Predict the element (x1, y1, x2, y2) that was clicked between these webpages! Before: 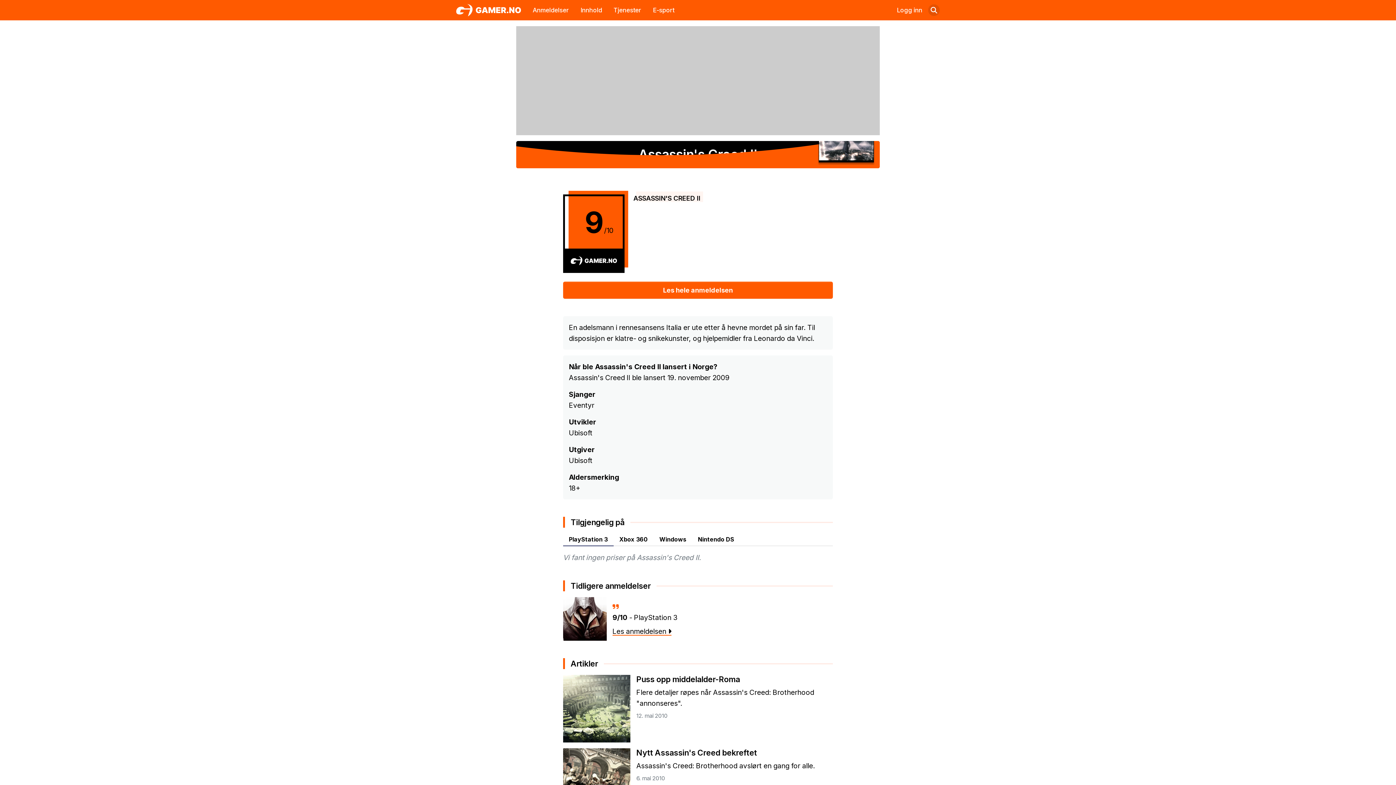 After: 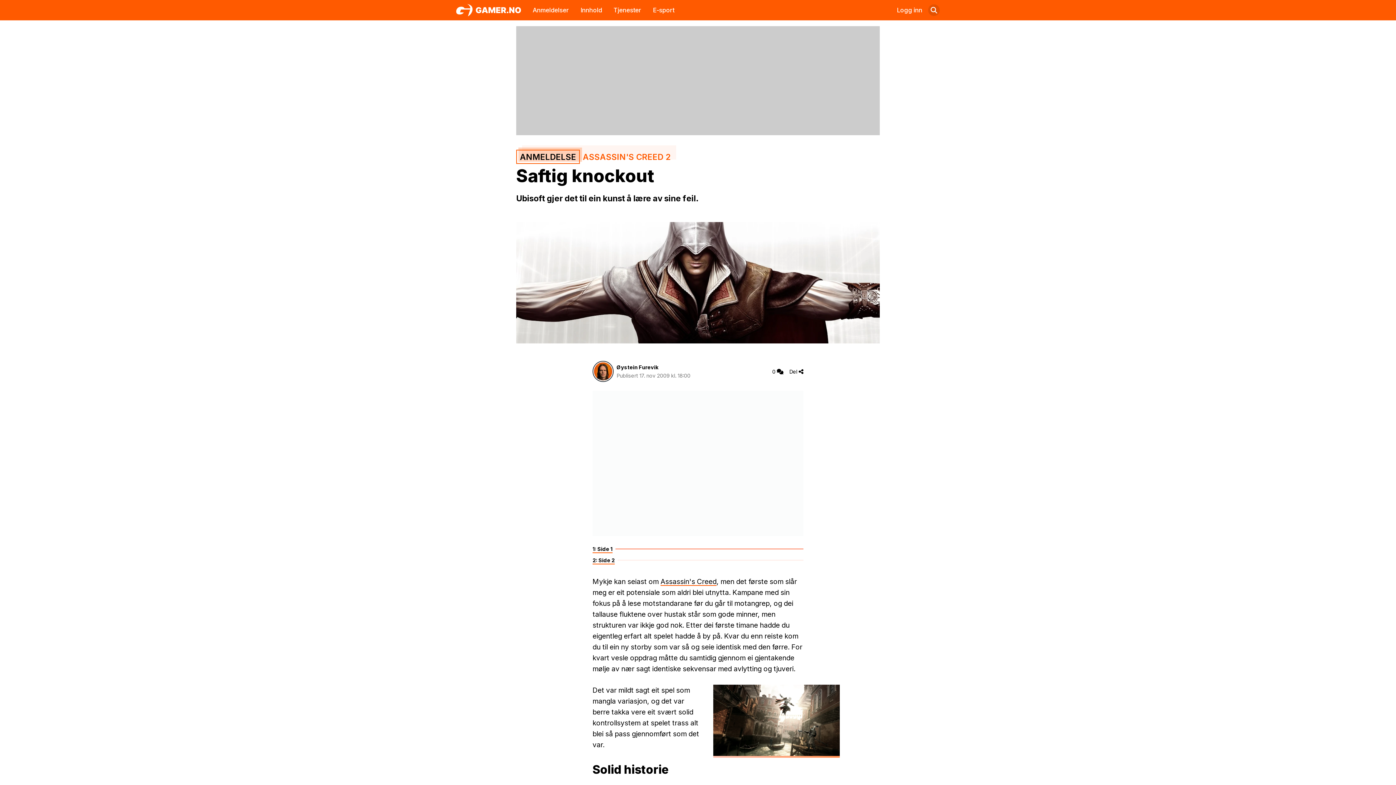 Action: bbox: (612, 627, 671, 636) label: Les anmeldelsen 